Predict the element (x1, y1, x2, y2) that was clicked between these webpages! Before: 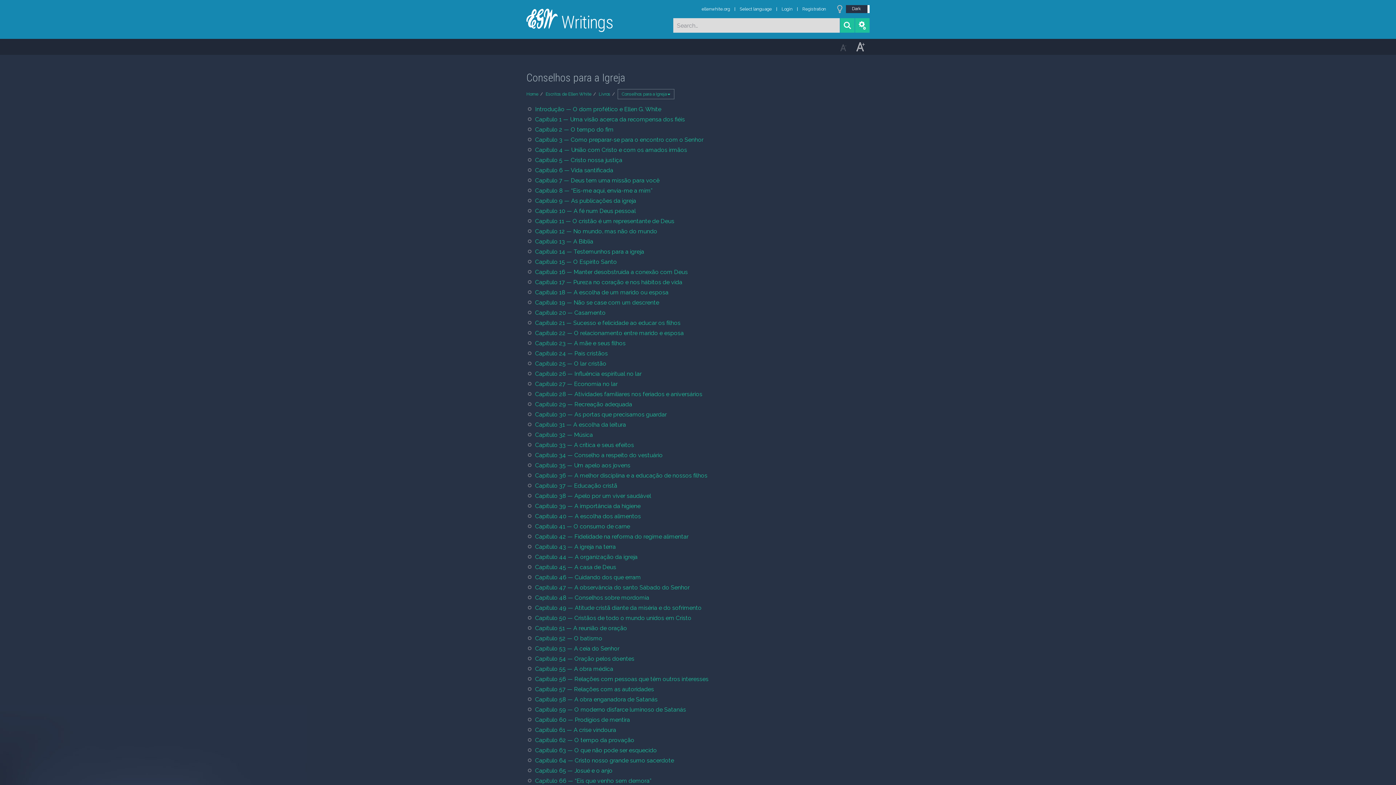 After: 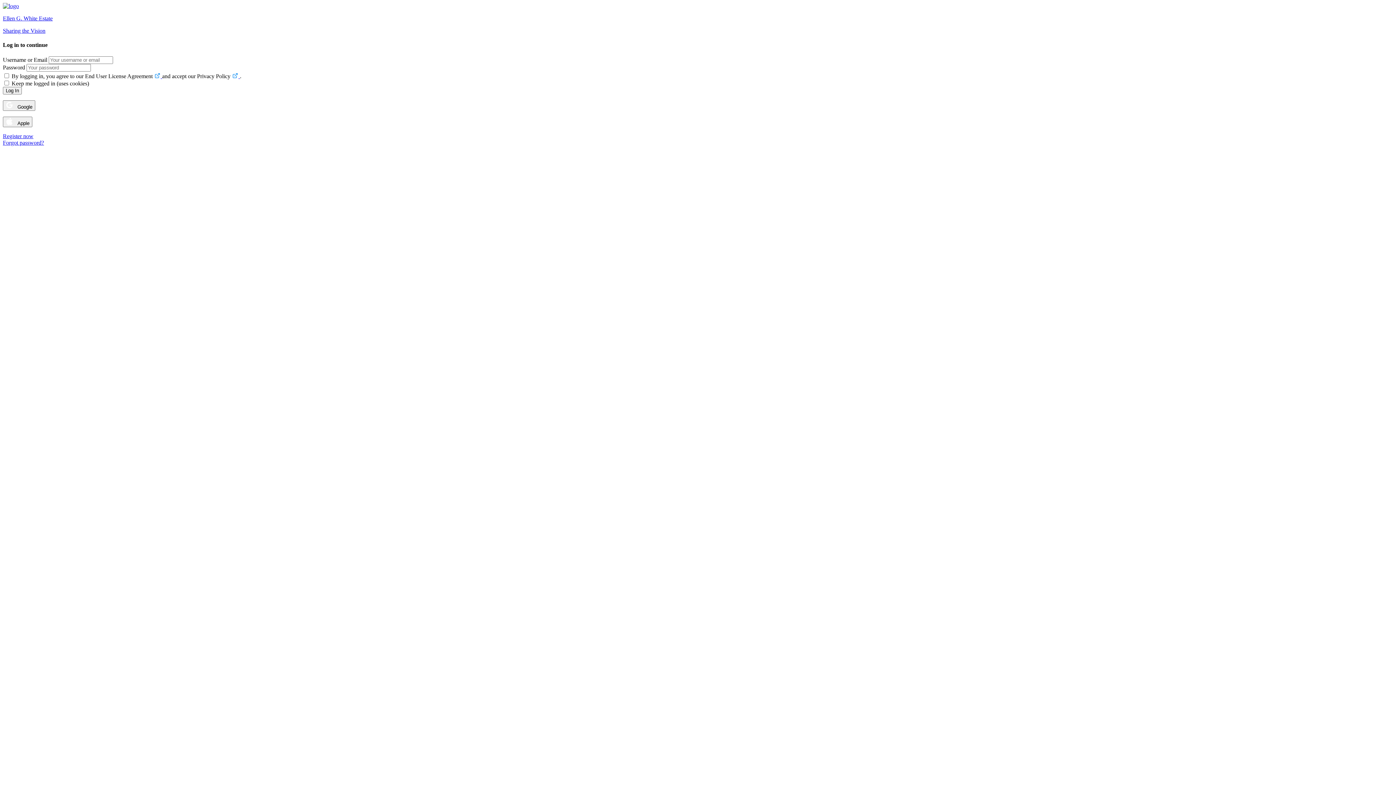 Action: bbox: (781, 6, 792, 11) label: Login